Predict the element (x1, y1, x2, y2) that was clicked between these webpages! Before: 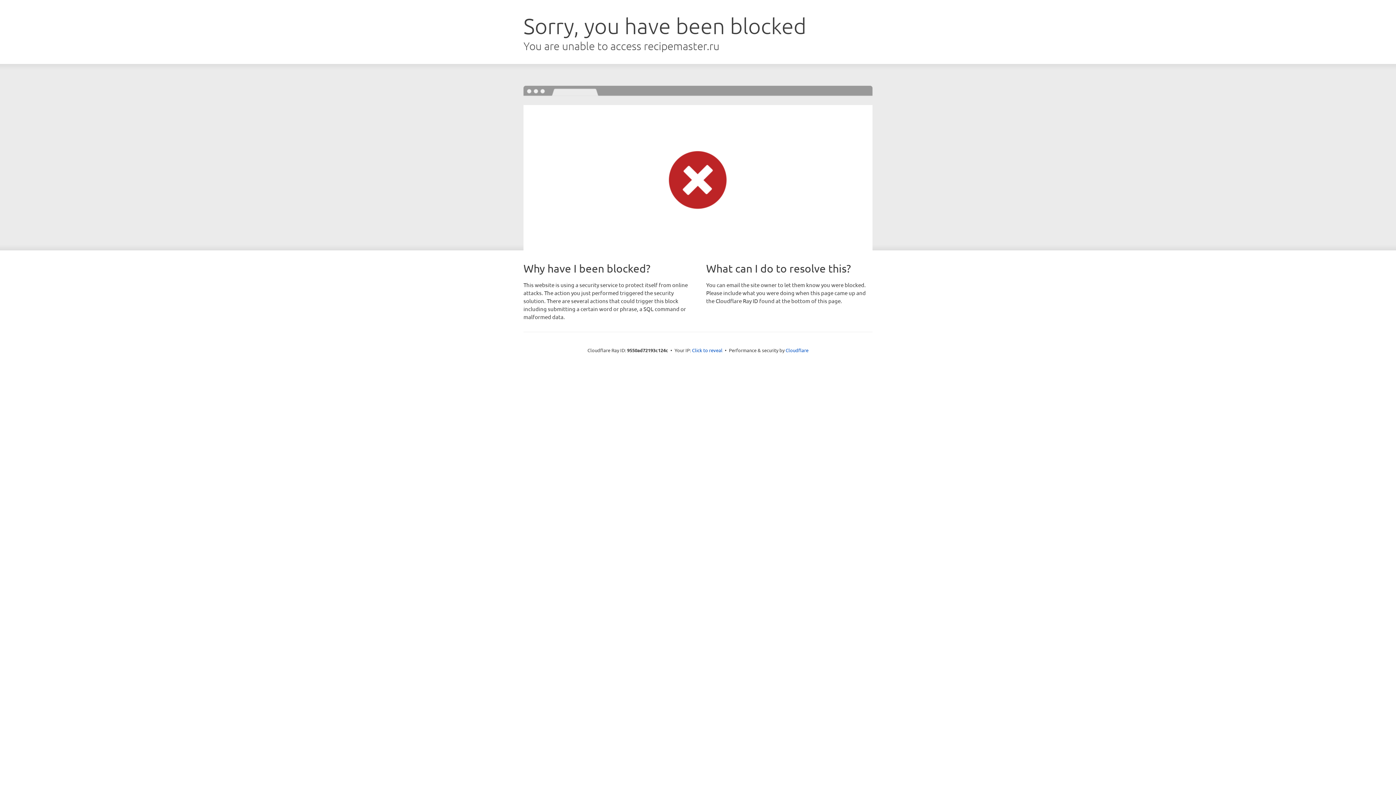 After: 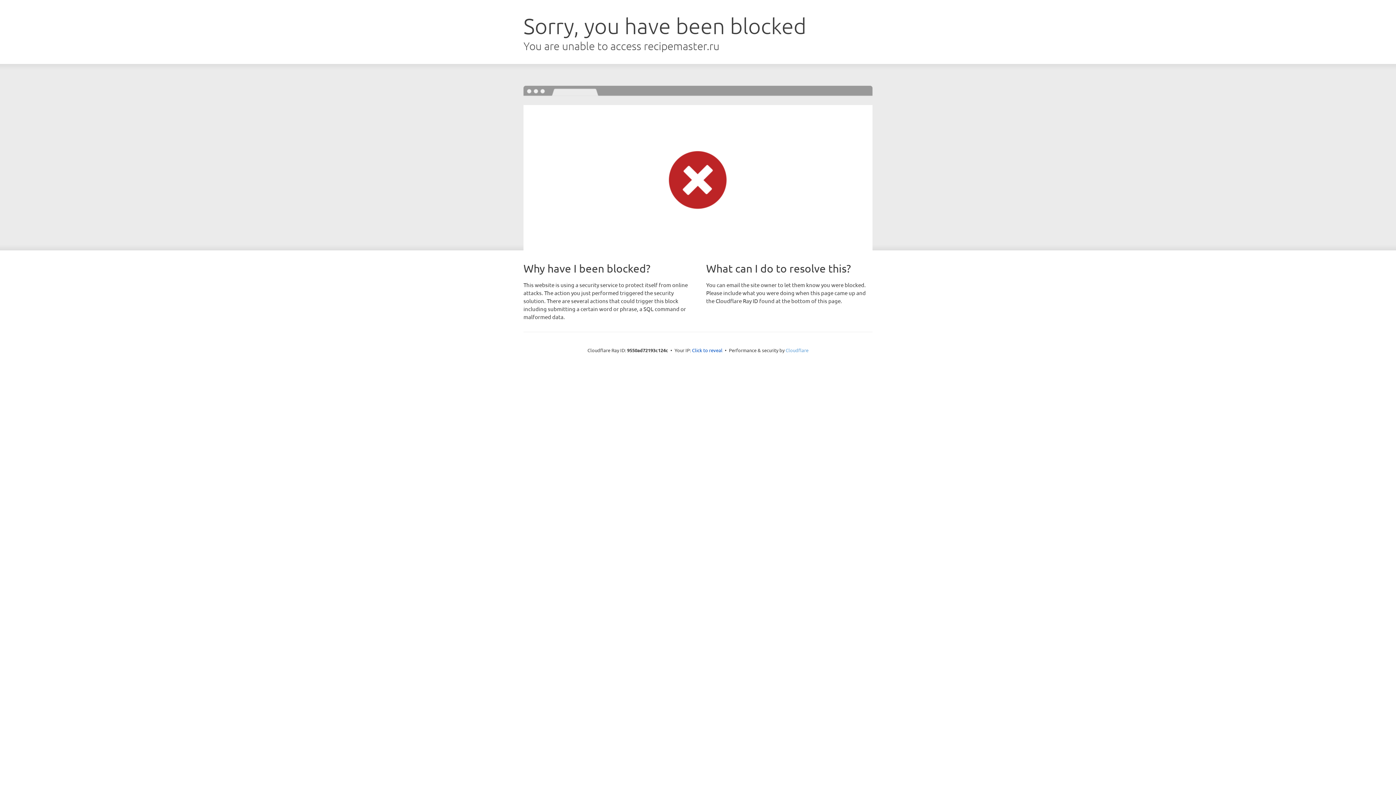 Action: bbox: (785, 347, 808, 353) label: Cloudflare